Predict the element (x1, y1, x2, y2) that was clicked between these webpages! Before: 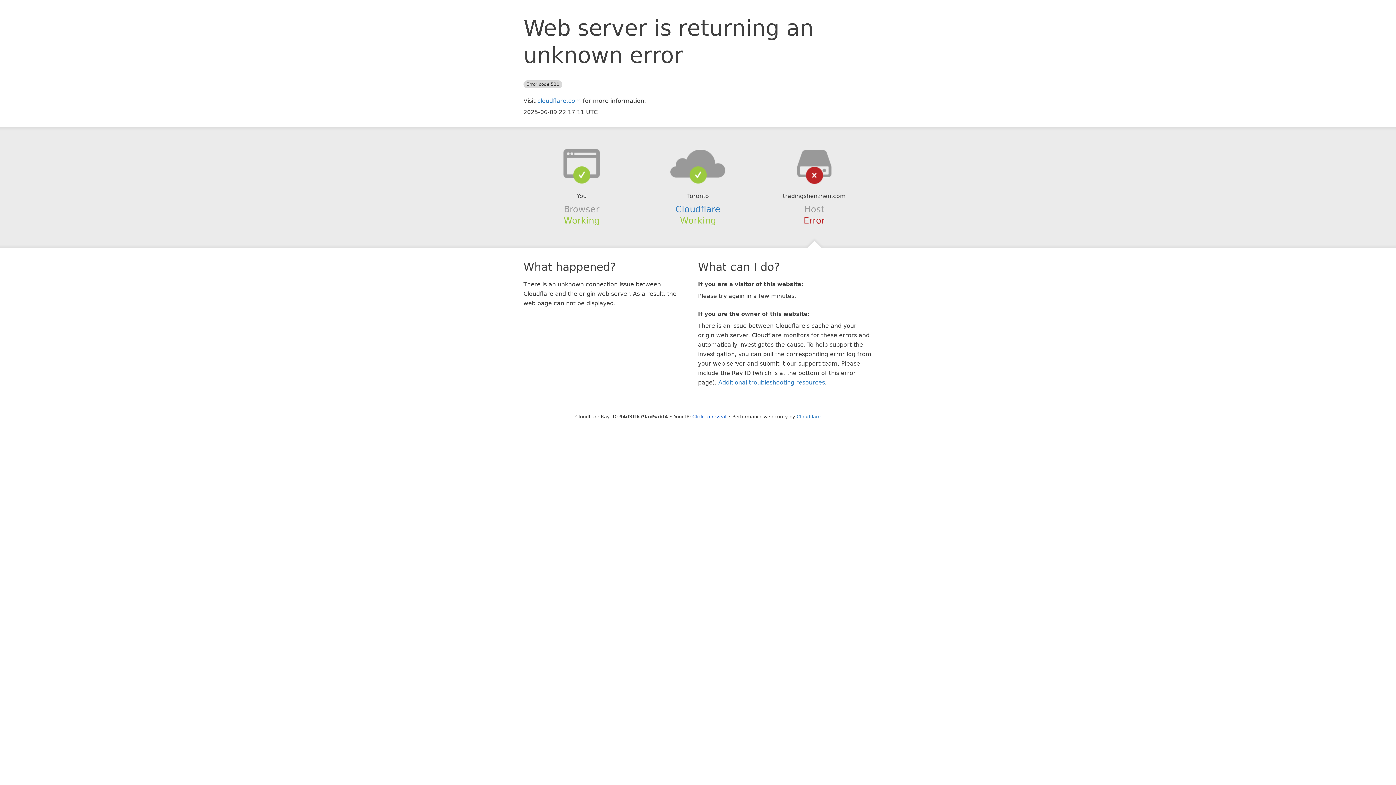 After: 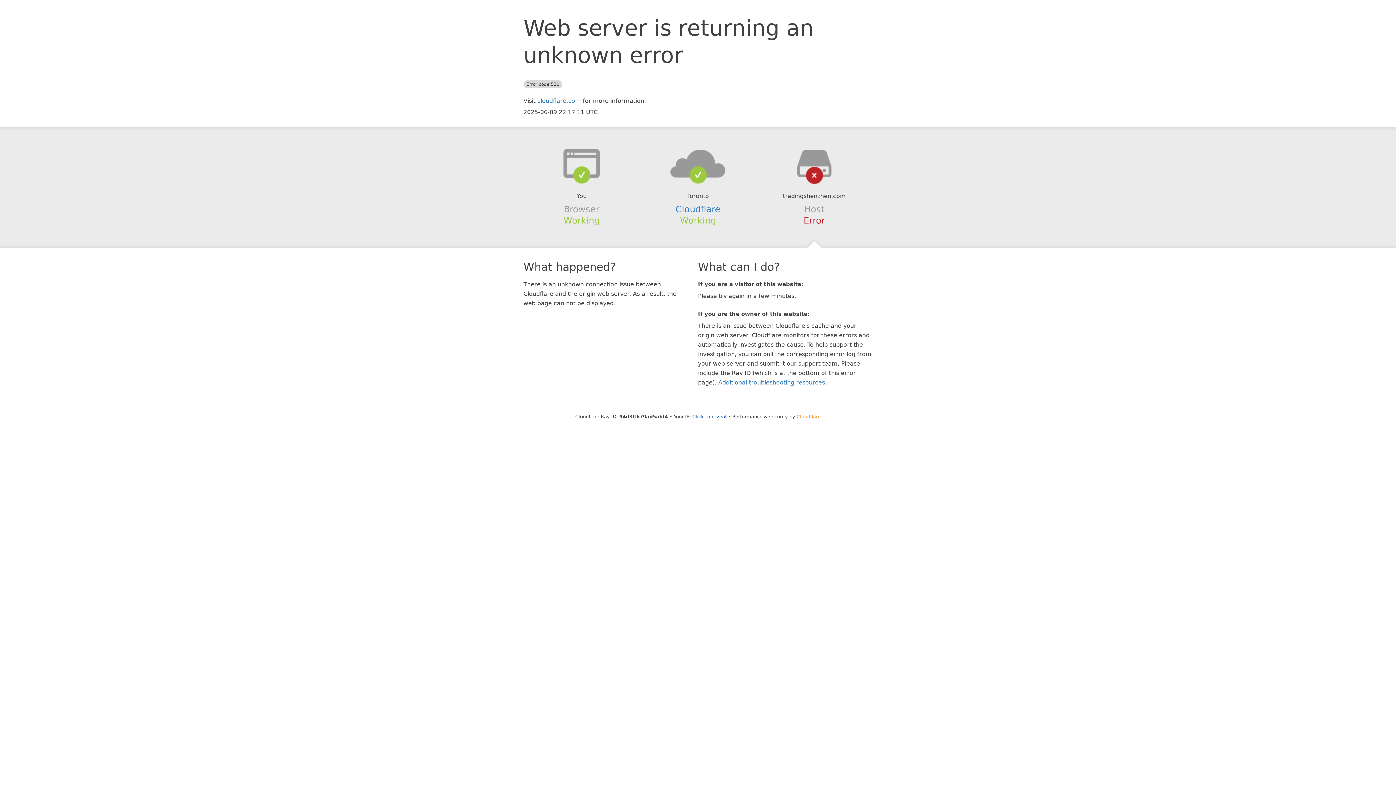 Action: label: Cloudflare bbox: (796, 414, 820, 419)